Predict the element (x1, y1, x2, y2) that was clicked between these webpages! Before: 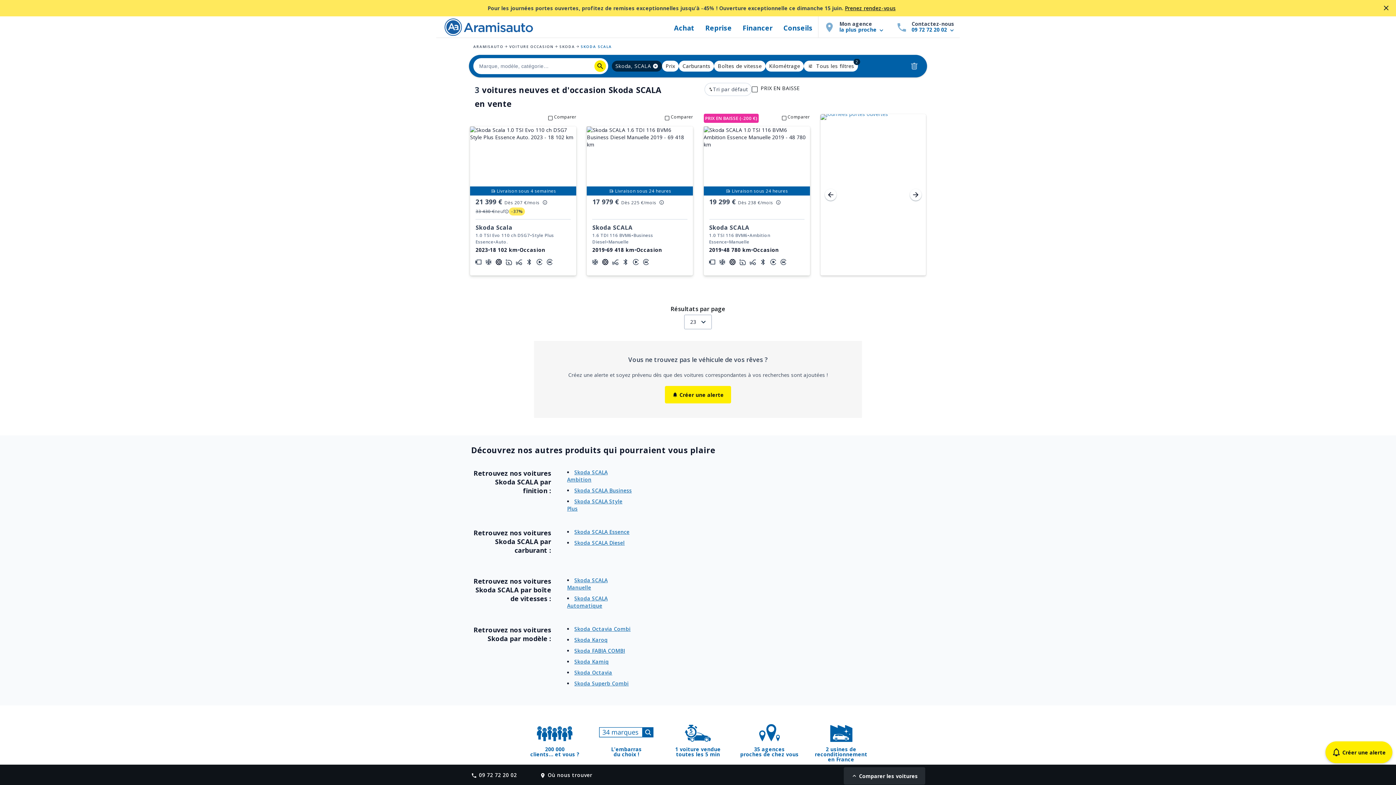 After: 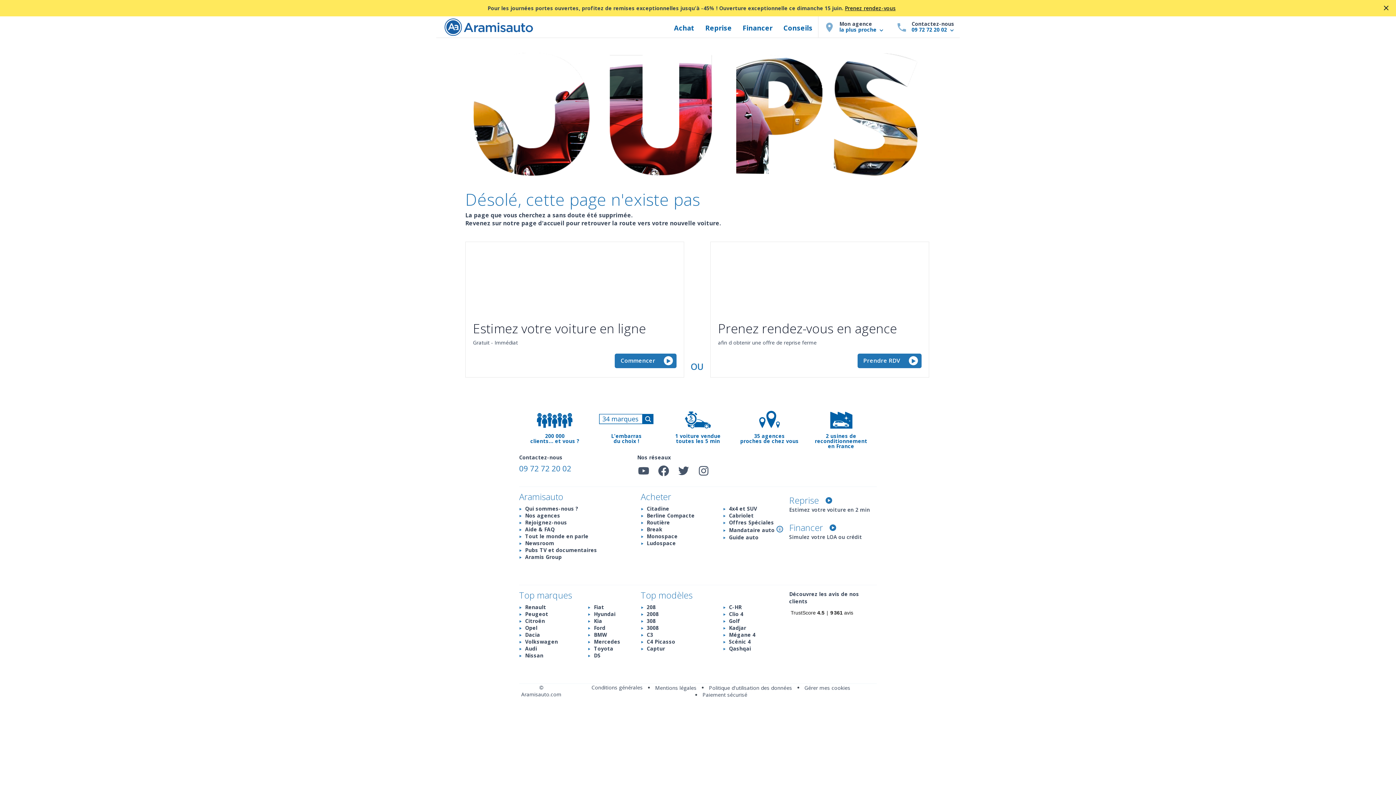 Action: label: 2 usines de
reconditionnement
en France bbox: (805, 718, 877, 762)